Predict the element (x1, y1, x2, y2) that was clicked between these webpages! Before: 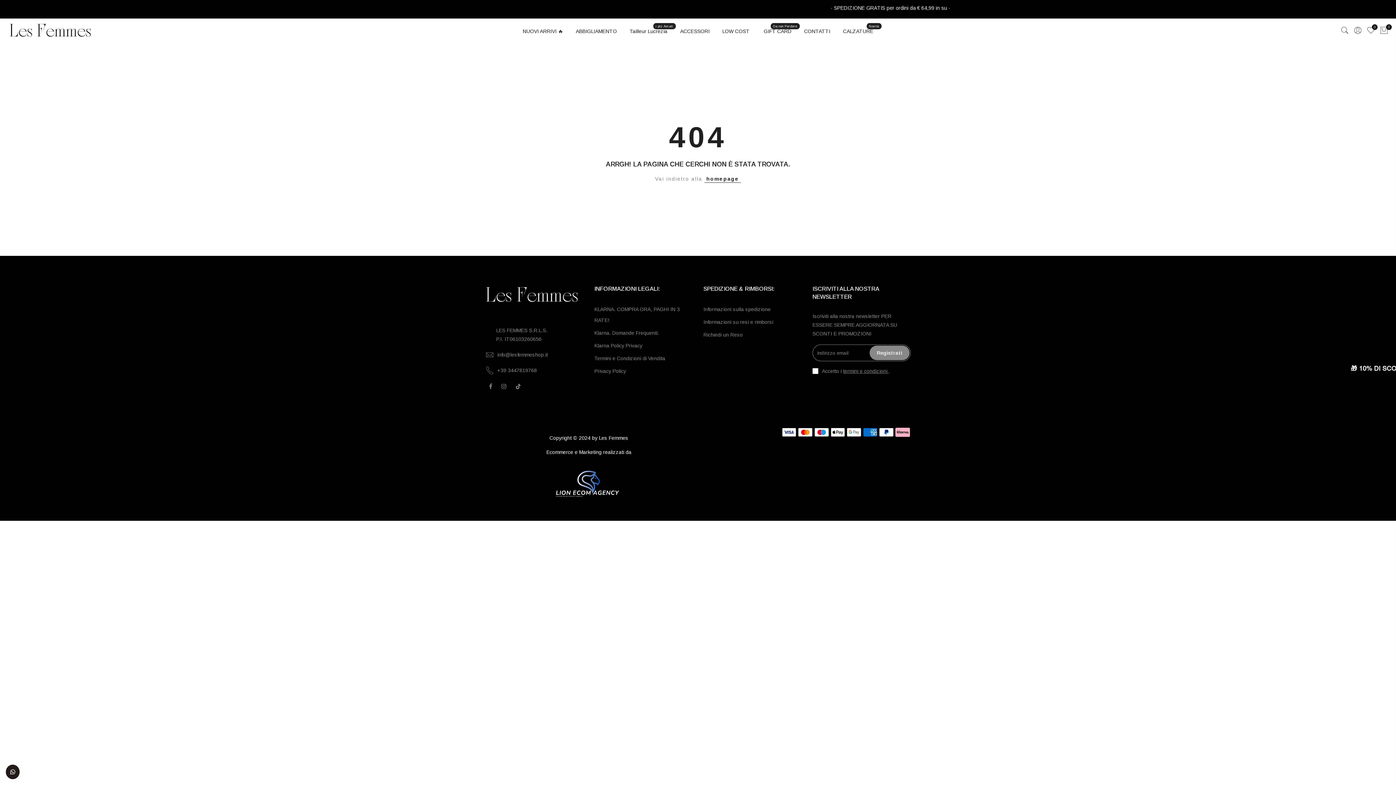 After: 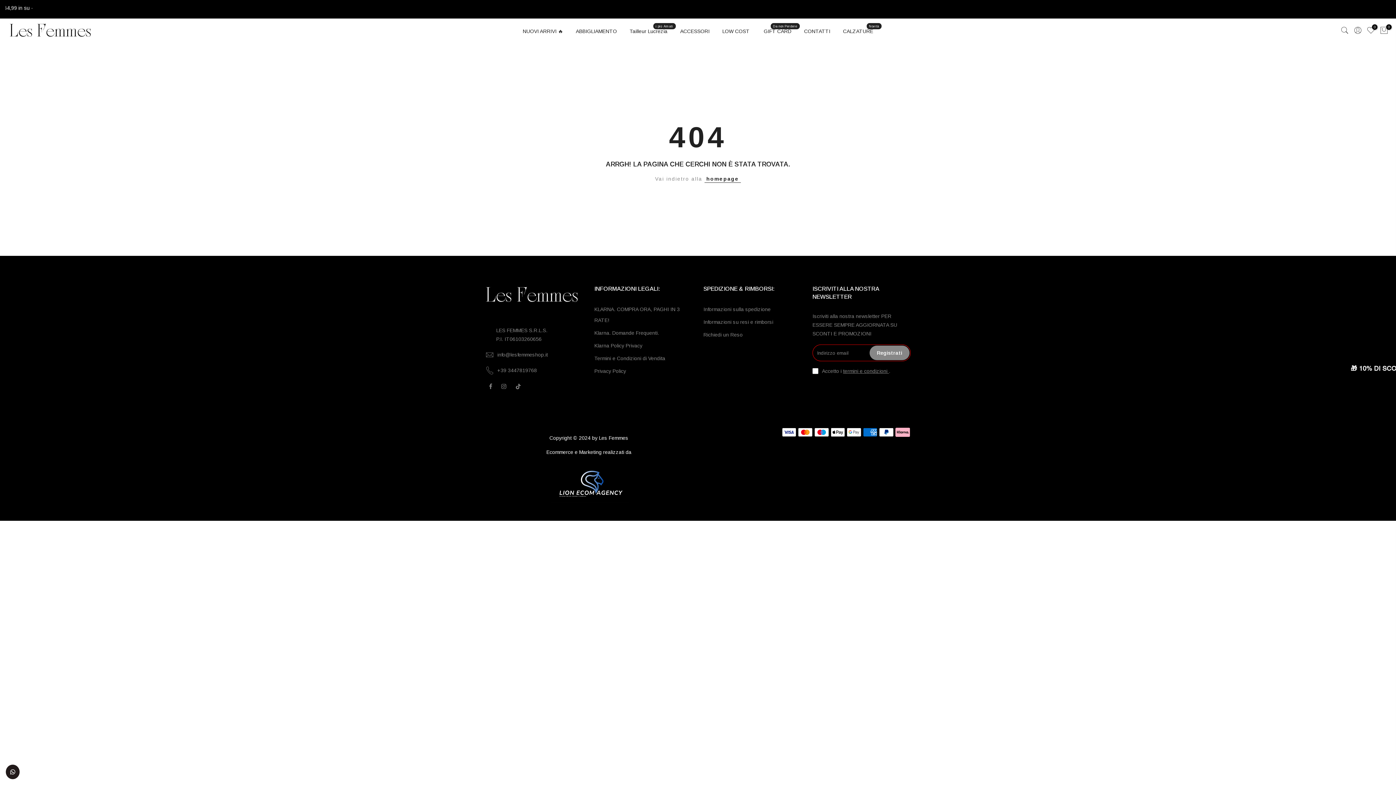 Action: bbox: (869, 345, 909, 360) label: Registrati